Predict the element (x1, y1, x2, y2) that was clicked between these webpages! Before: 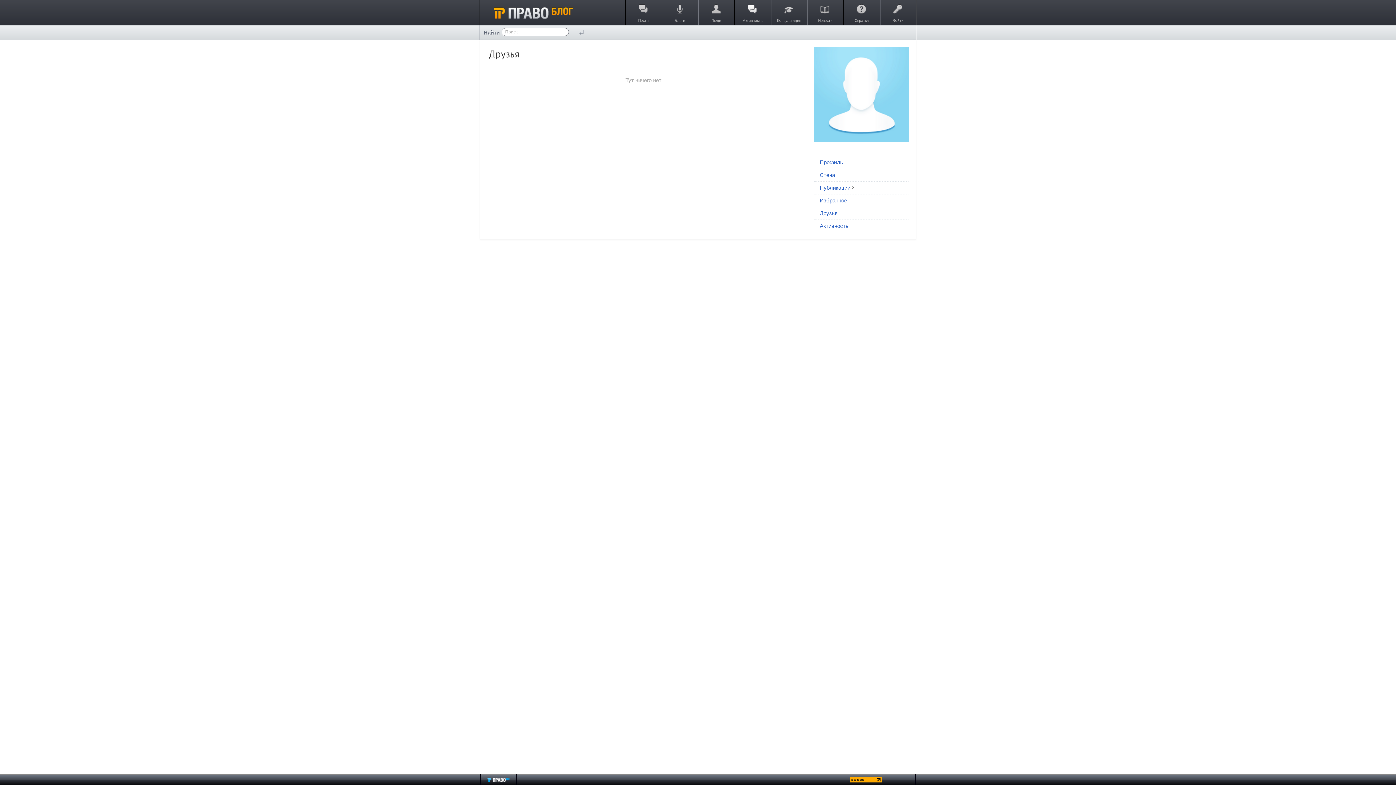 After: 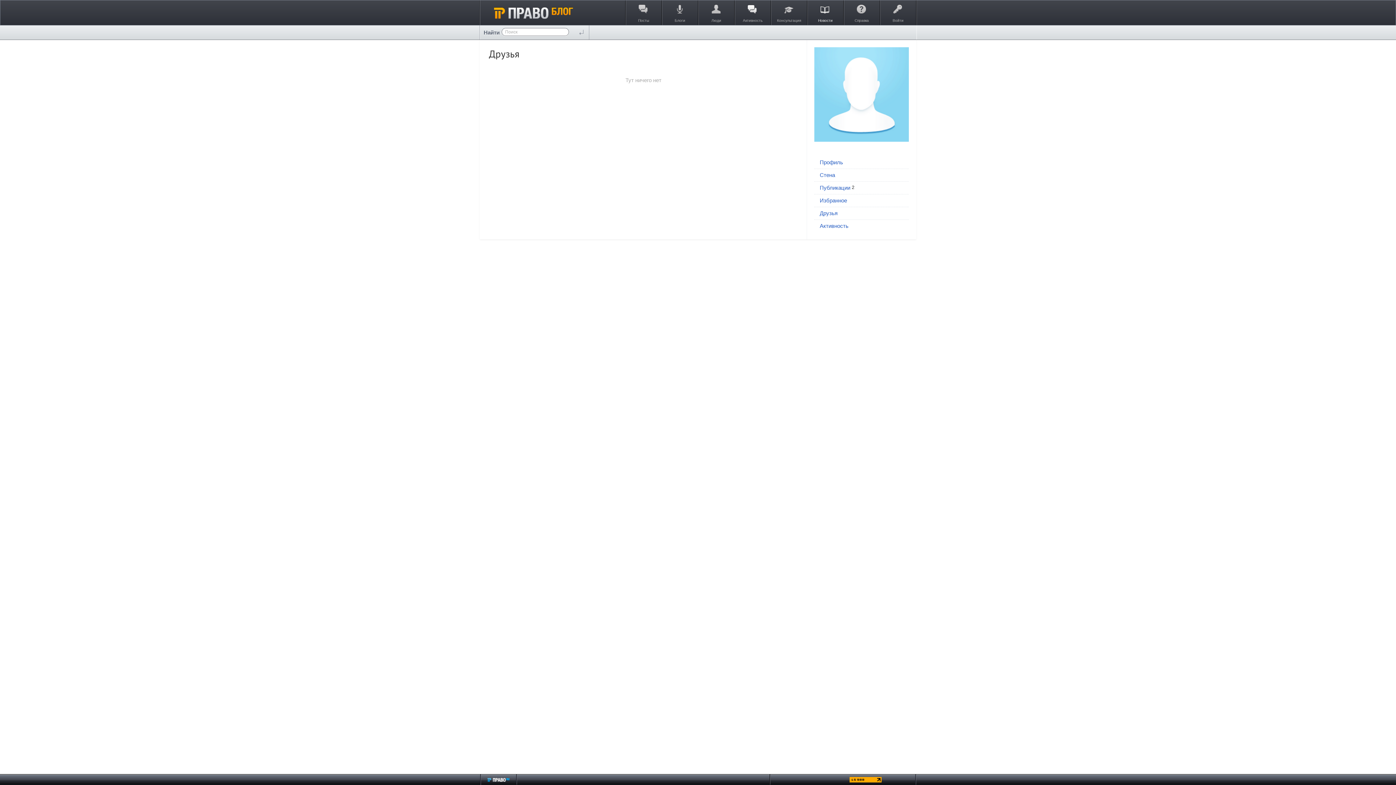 Action: bbox: (807, 0, 843, 25) label: Новости